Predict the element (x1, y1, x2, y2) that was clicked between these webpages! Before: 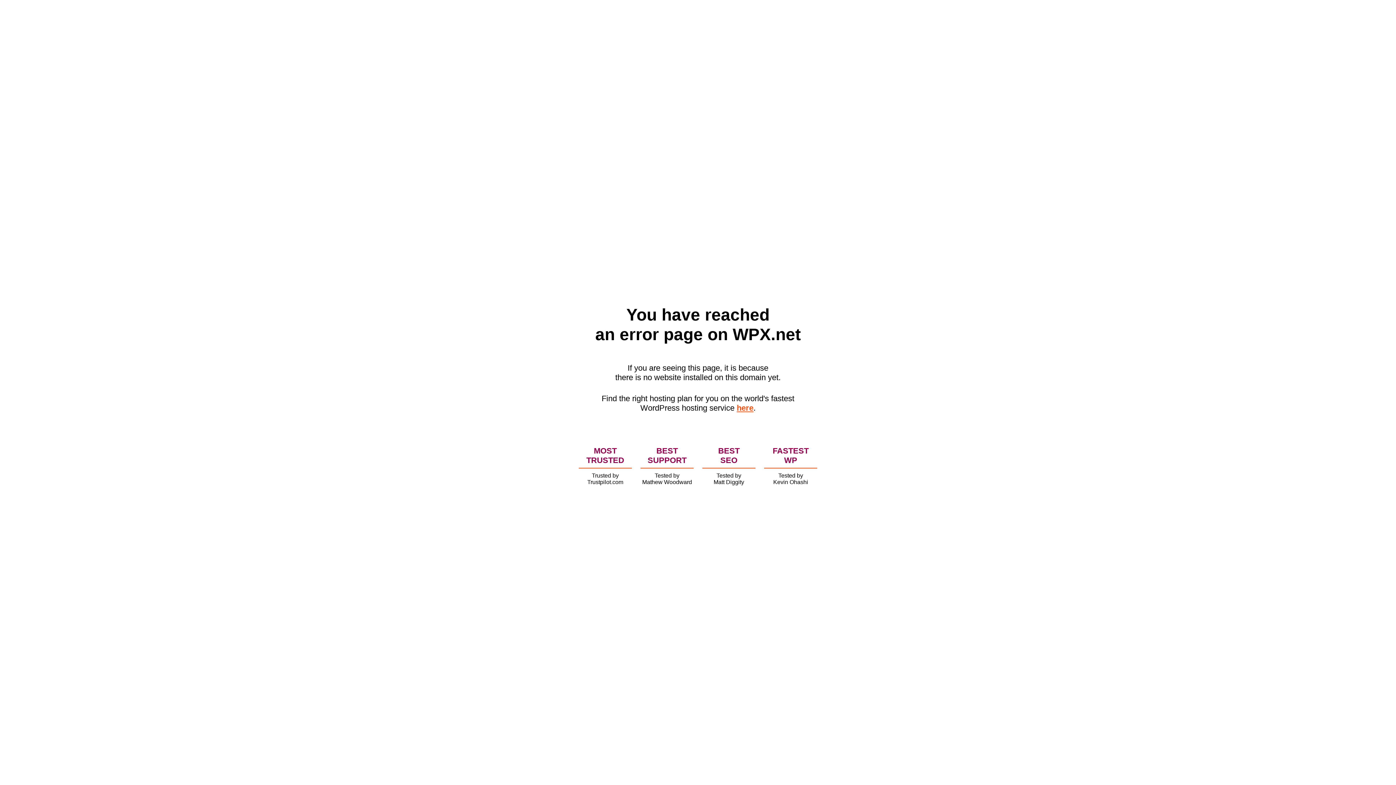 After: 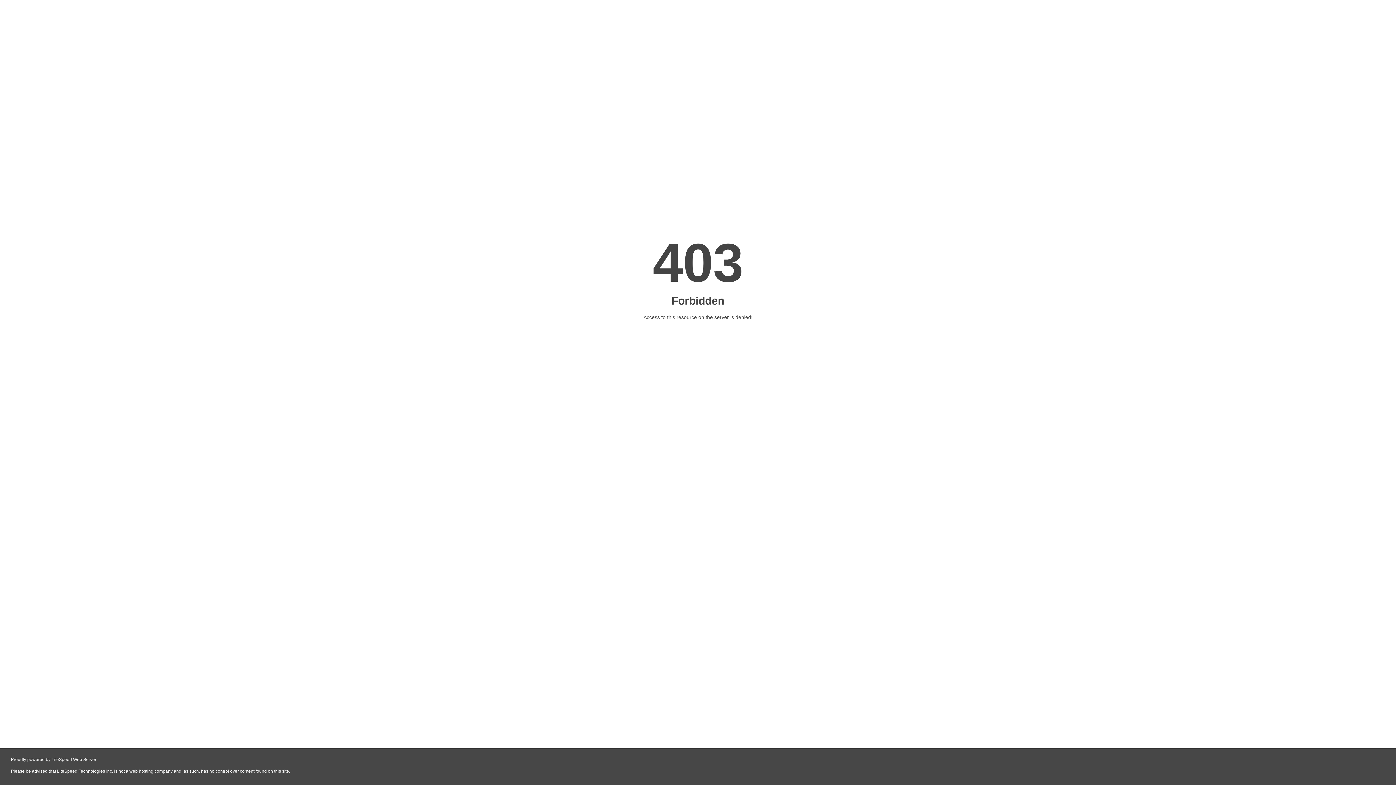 Action: bbox: (736, 403, 753, 412) label: here